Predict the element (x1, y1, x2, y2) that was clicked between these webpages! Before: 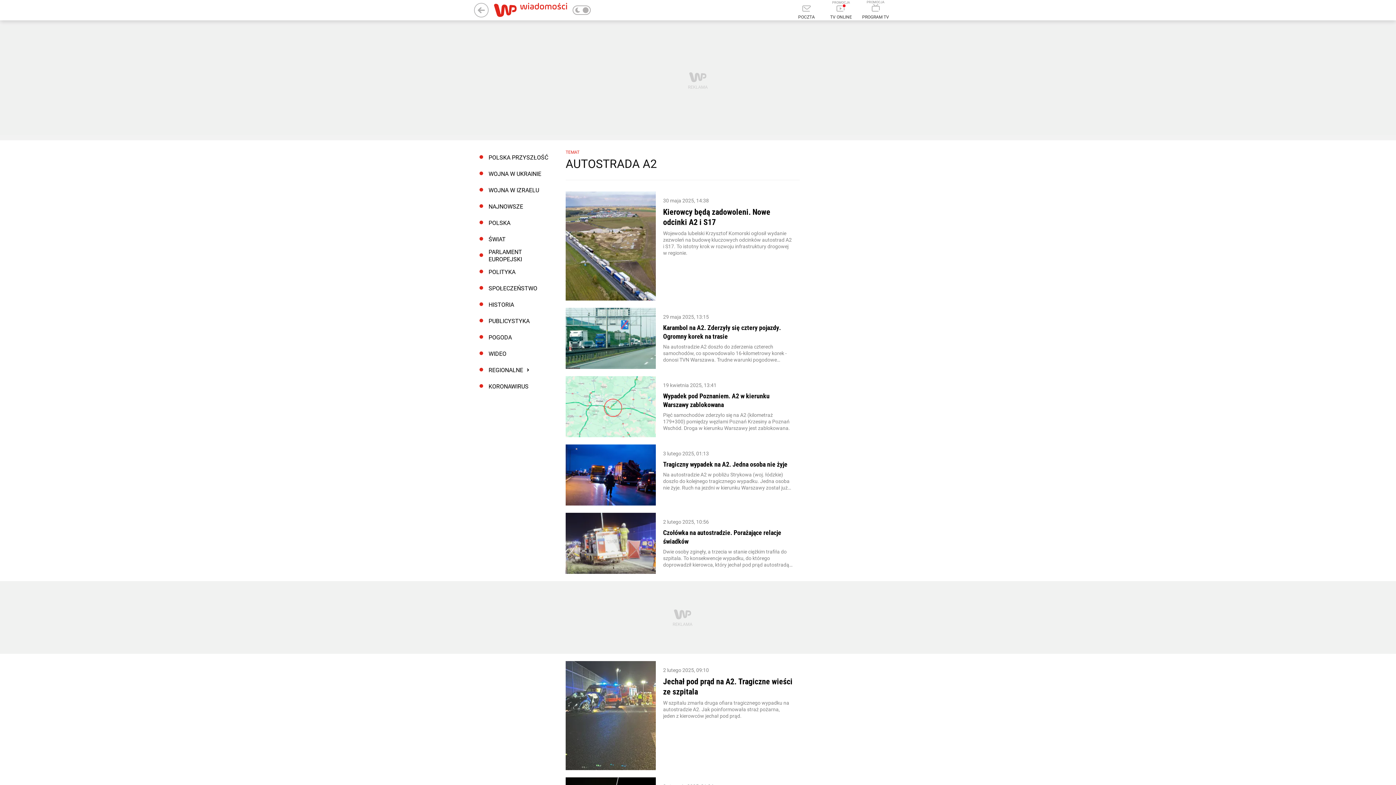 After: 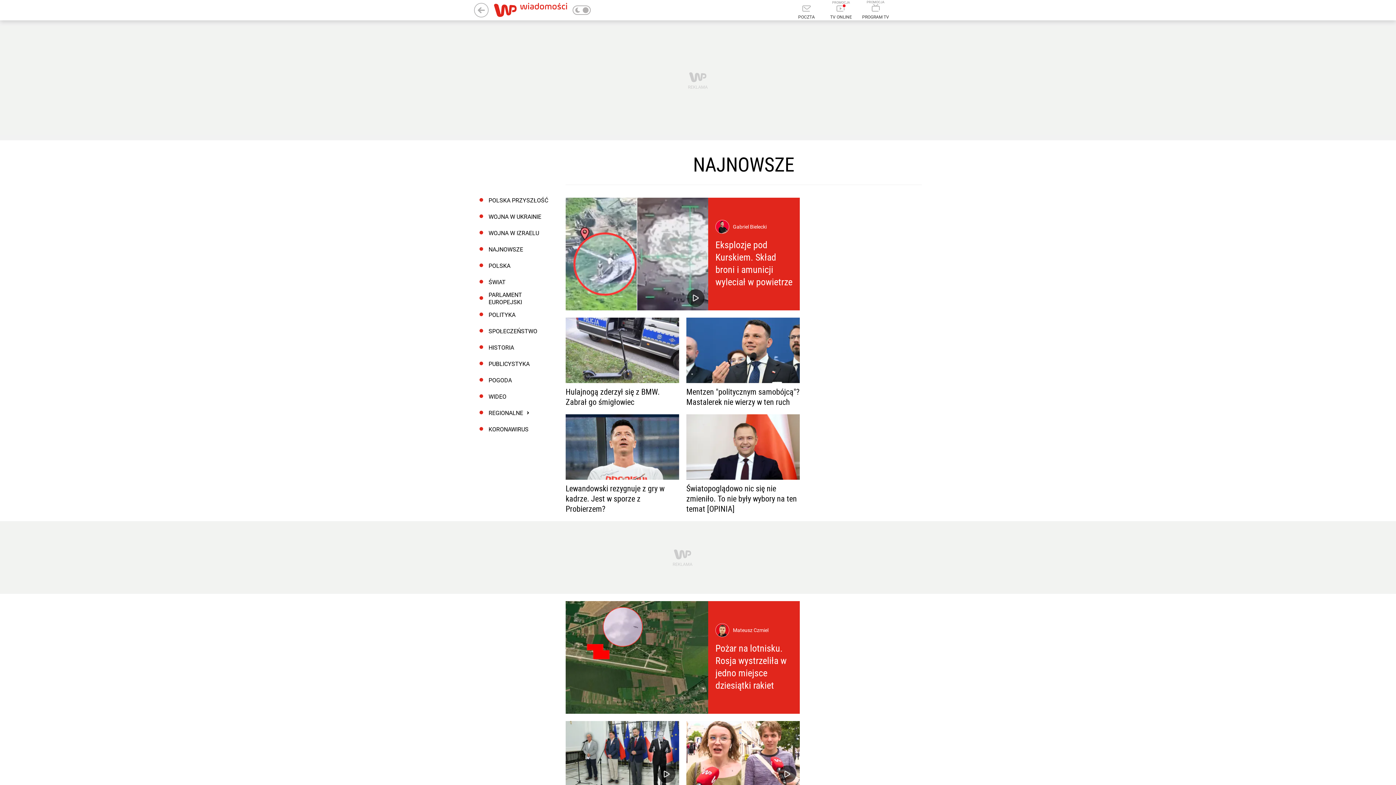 Action: label: NAJNOWSZE bbox: (474, 198, 550, 214)